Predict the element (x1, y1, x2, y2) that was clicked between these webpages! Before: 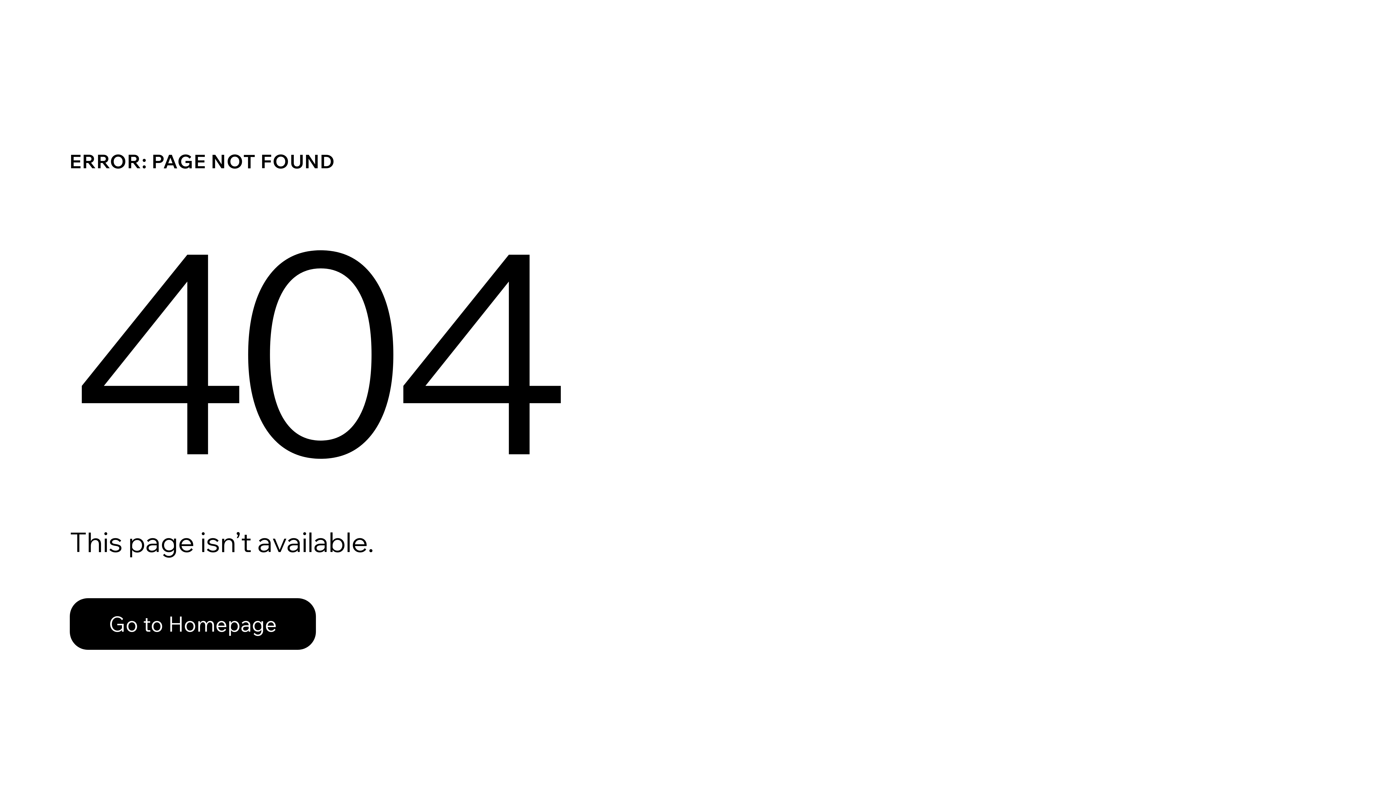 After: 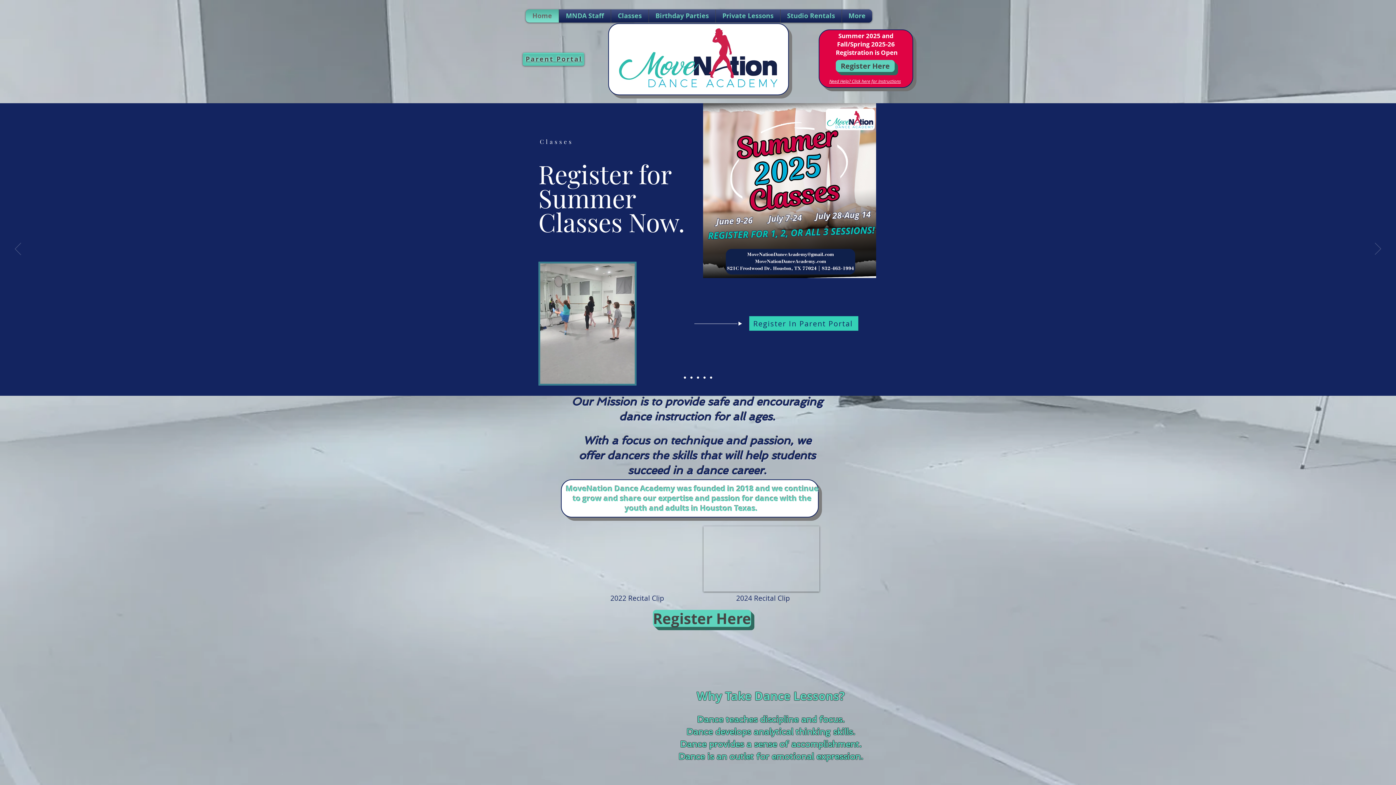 Action: bbox: (69, 598, 316, 650) label: Go to Homepage